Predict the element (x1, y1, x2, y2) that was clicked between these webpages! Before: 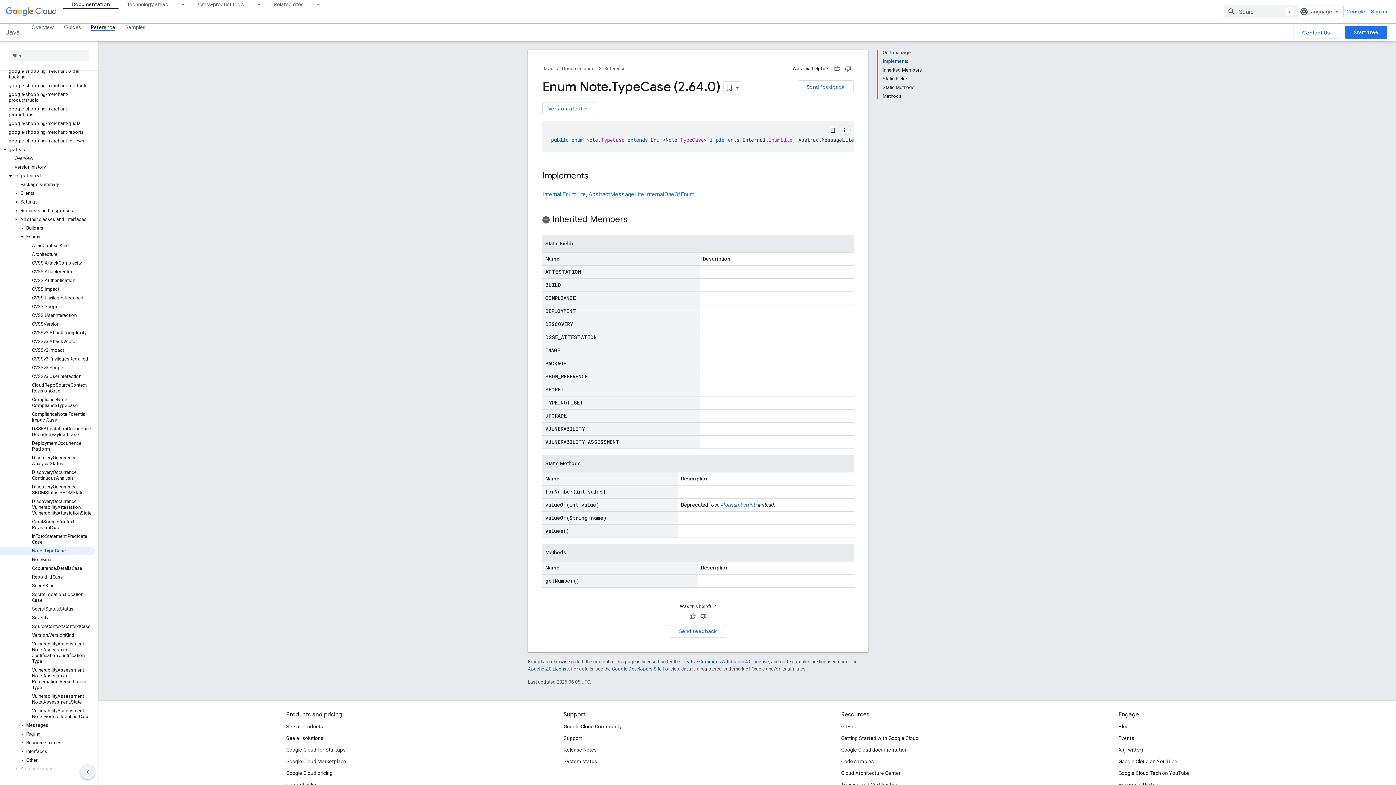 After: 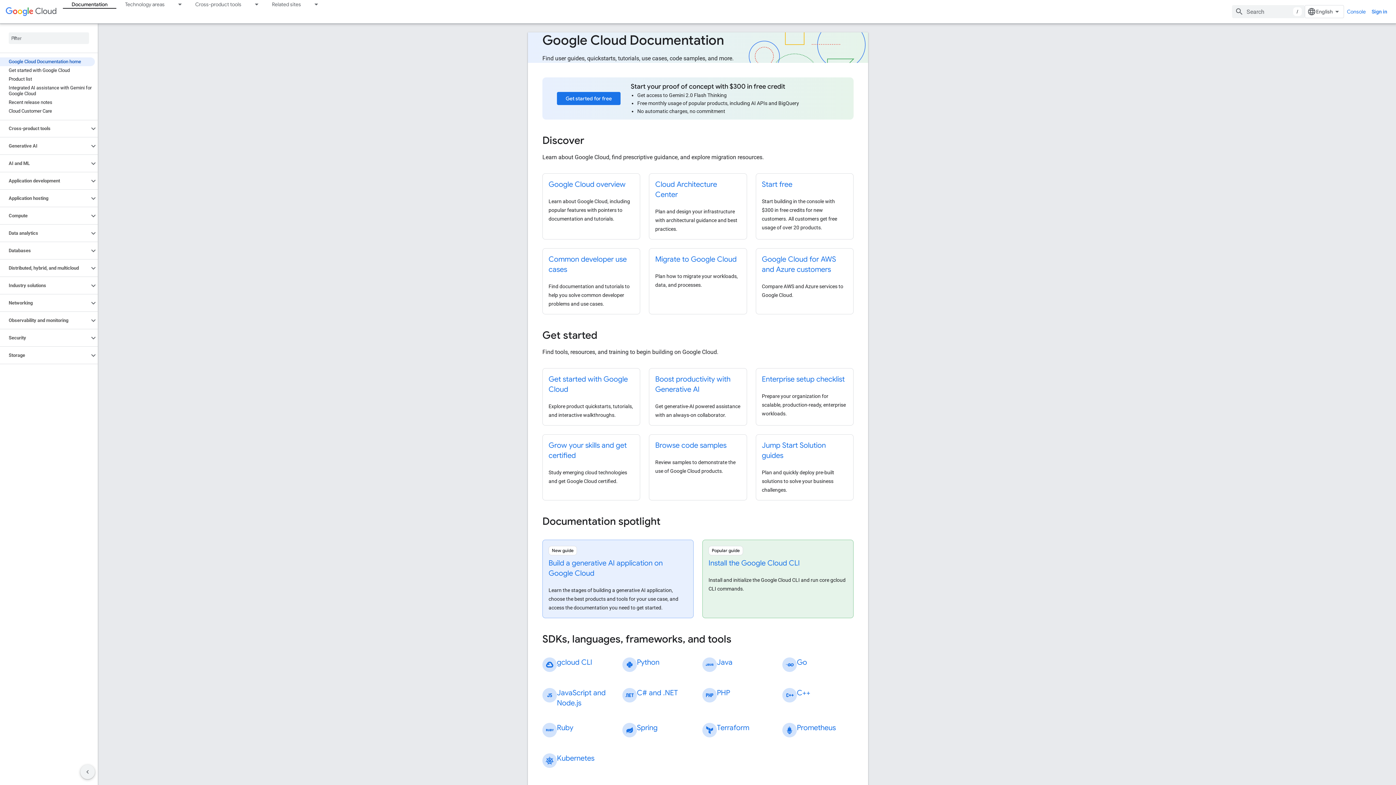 Action: bbox: (62, 0, 118, 8) label: Documentation, selected